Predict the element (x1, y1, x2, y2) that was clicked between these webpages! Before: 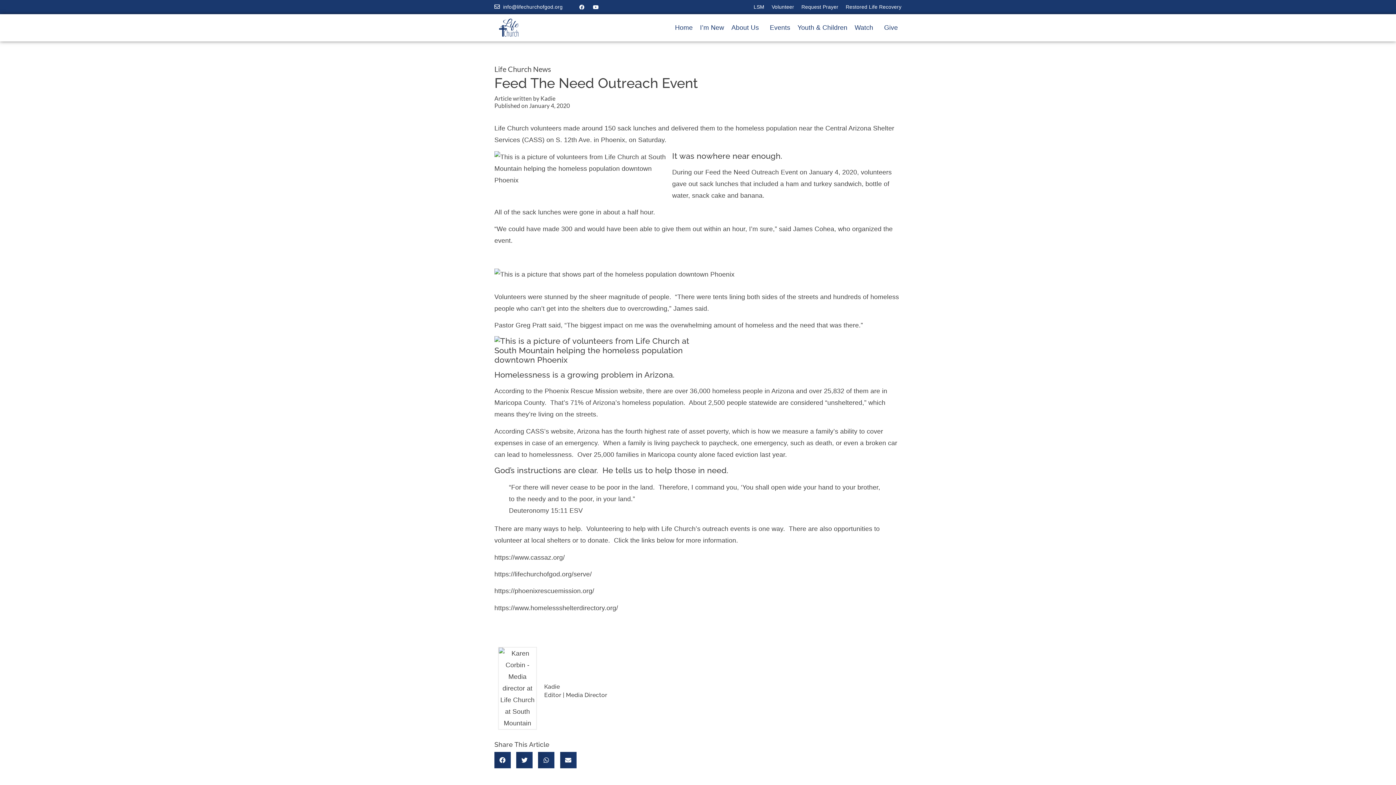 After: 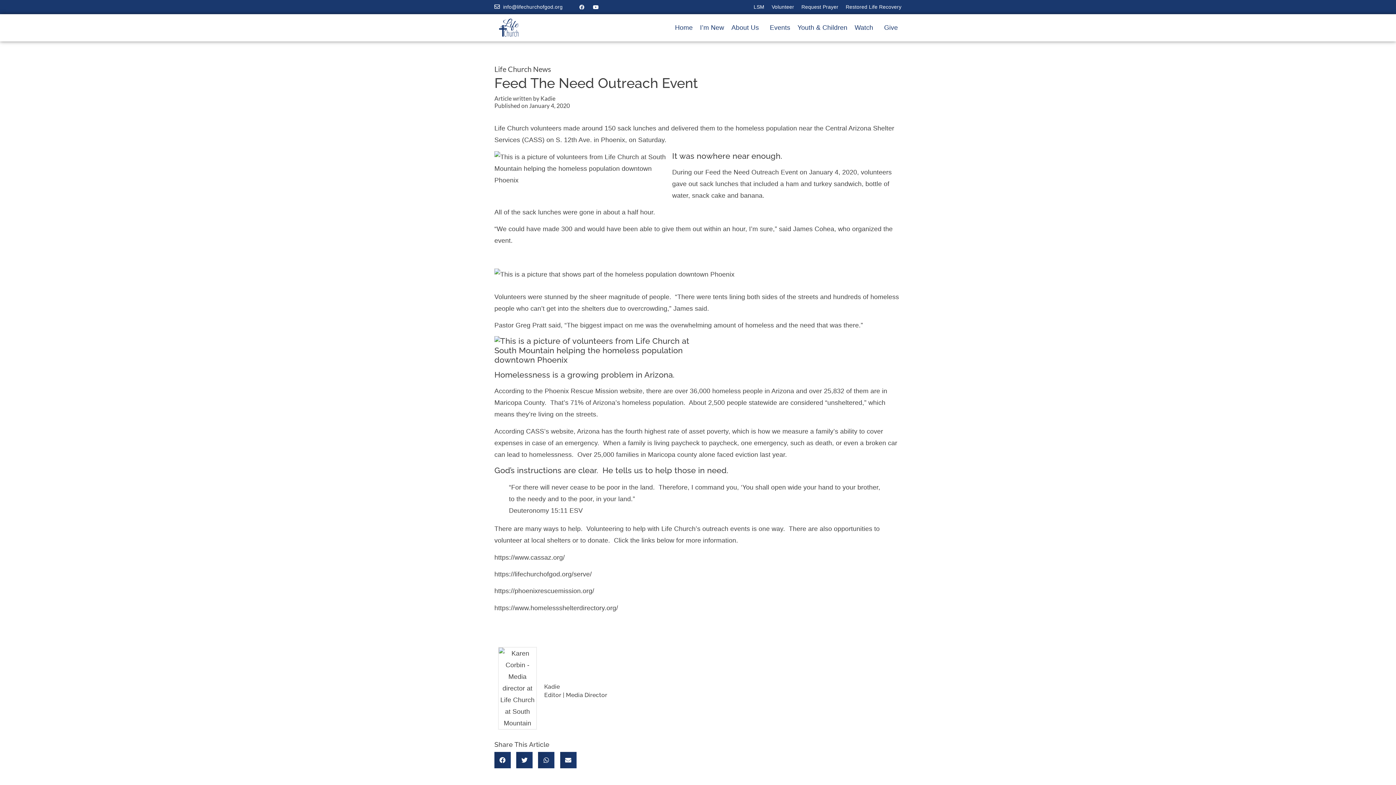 Action: bbox: (577, 2, 587, 12) label: Facebook